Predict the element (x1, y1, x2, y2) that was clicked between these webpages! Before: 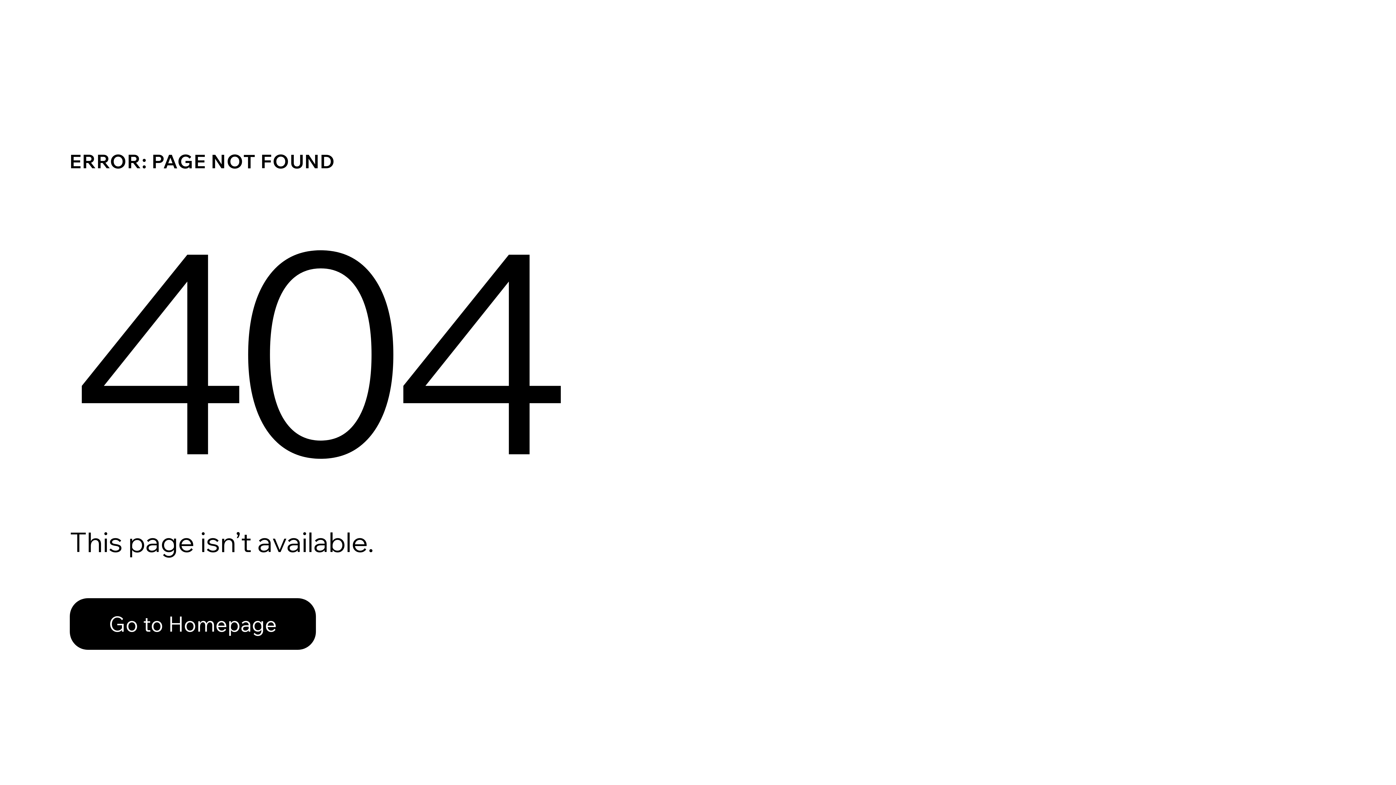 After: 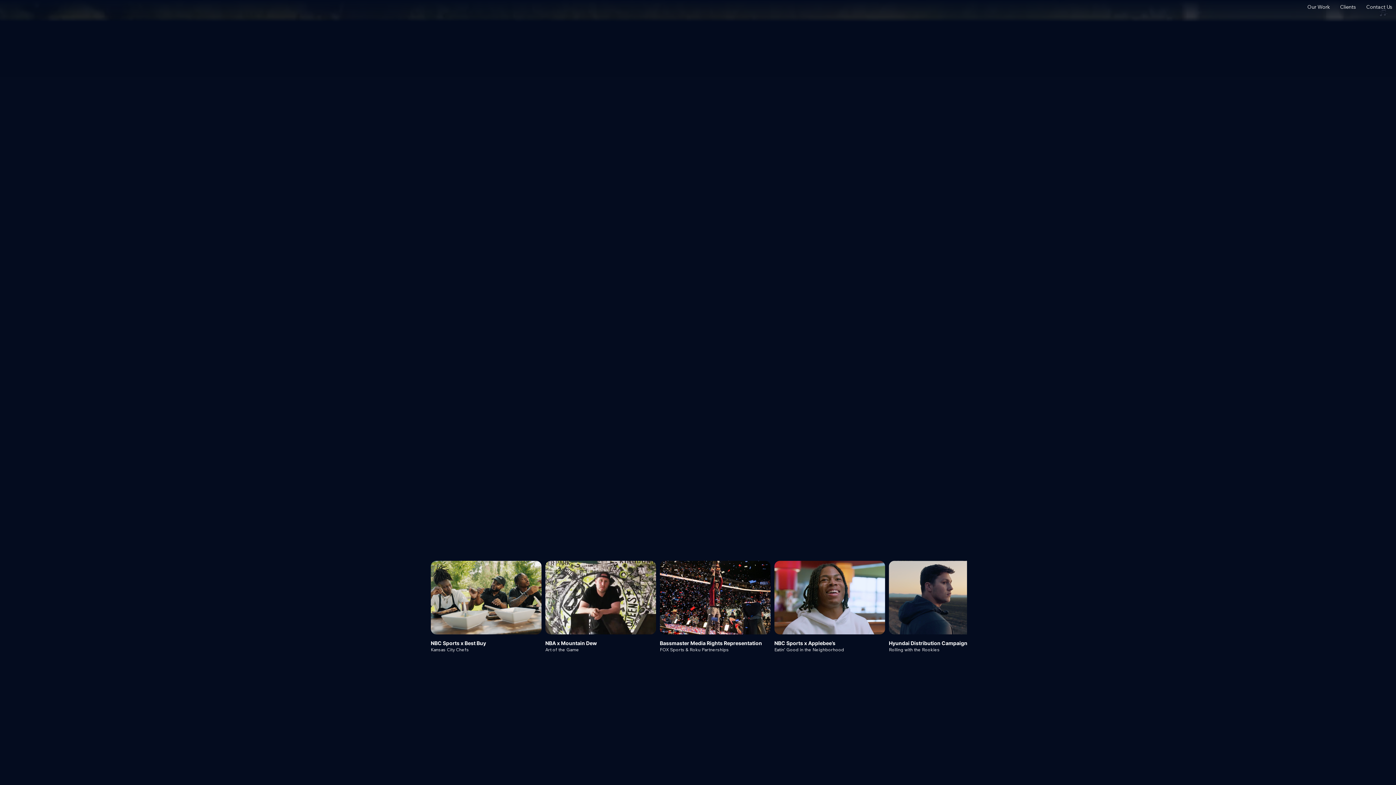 Action: label: Go to Homepage bbox: (69, 582, 768, 659)